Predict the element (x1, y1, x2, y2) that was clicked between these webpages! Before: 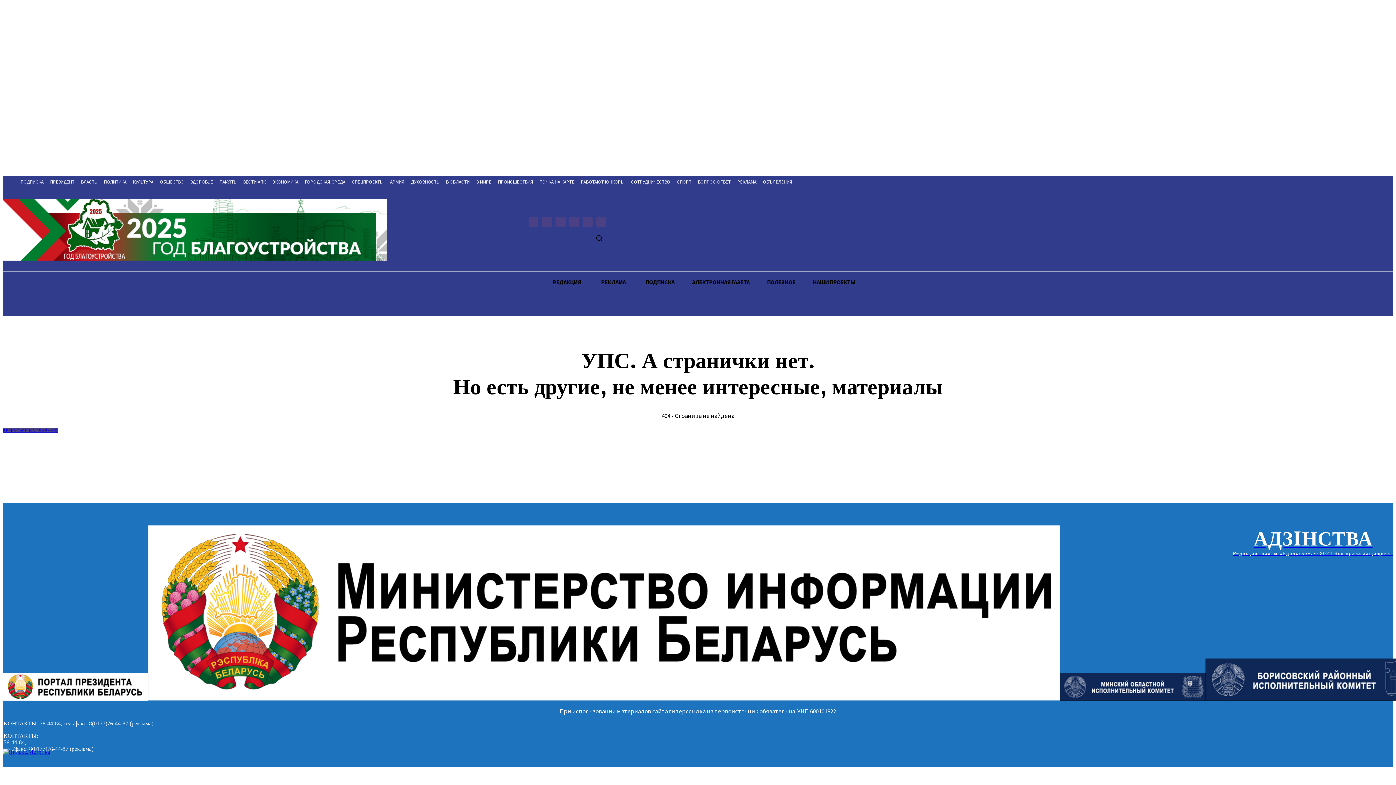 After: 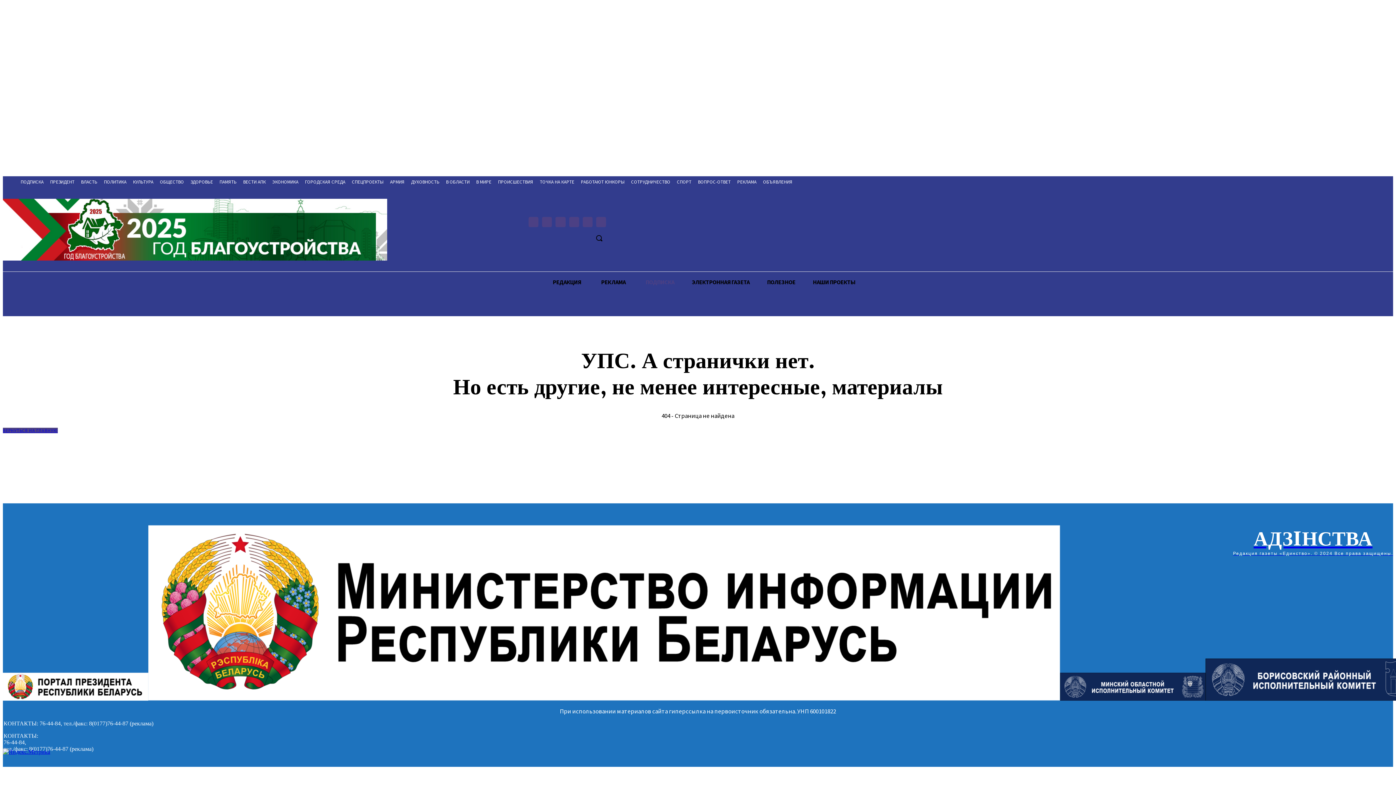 Action: bbox: (637, 272, 683, 292) label: ПОДПИСКА